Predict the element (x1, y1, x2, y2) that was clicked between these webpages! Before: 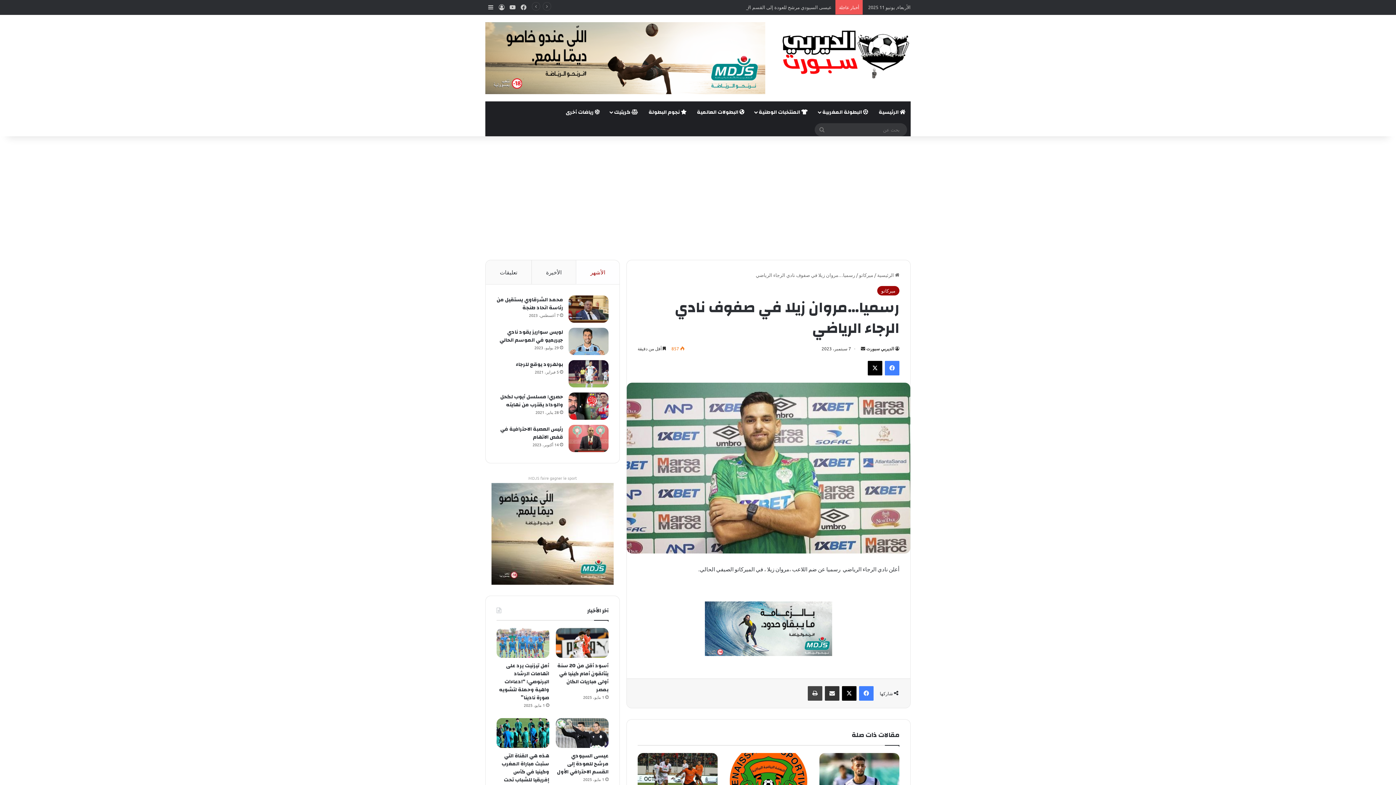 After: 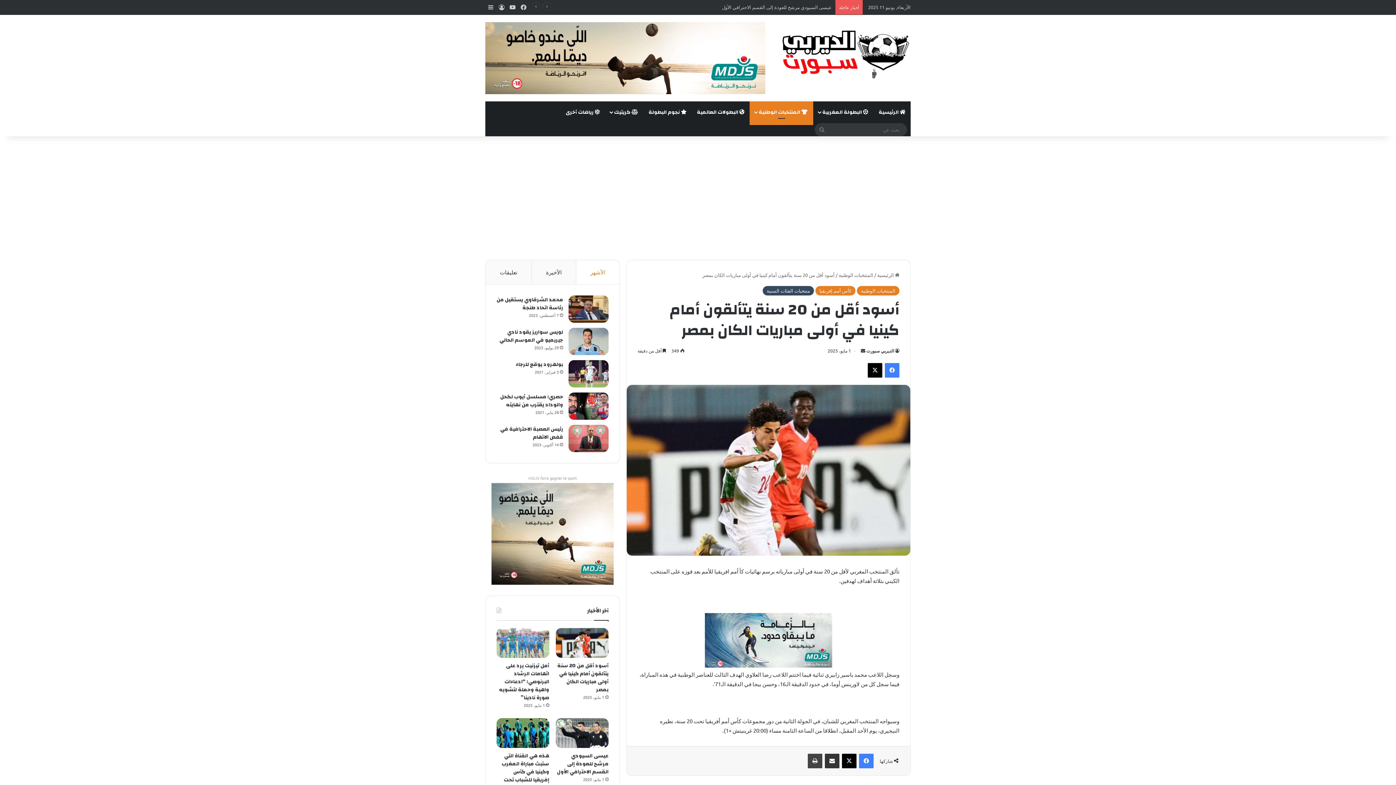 Action: label: أسود أقل من 20 سنة يتألقون أمام كينيا في أولى مباريات الكان بمصر bbox: (557, 661, 608, 694)